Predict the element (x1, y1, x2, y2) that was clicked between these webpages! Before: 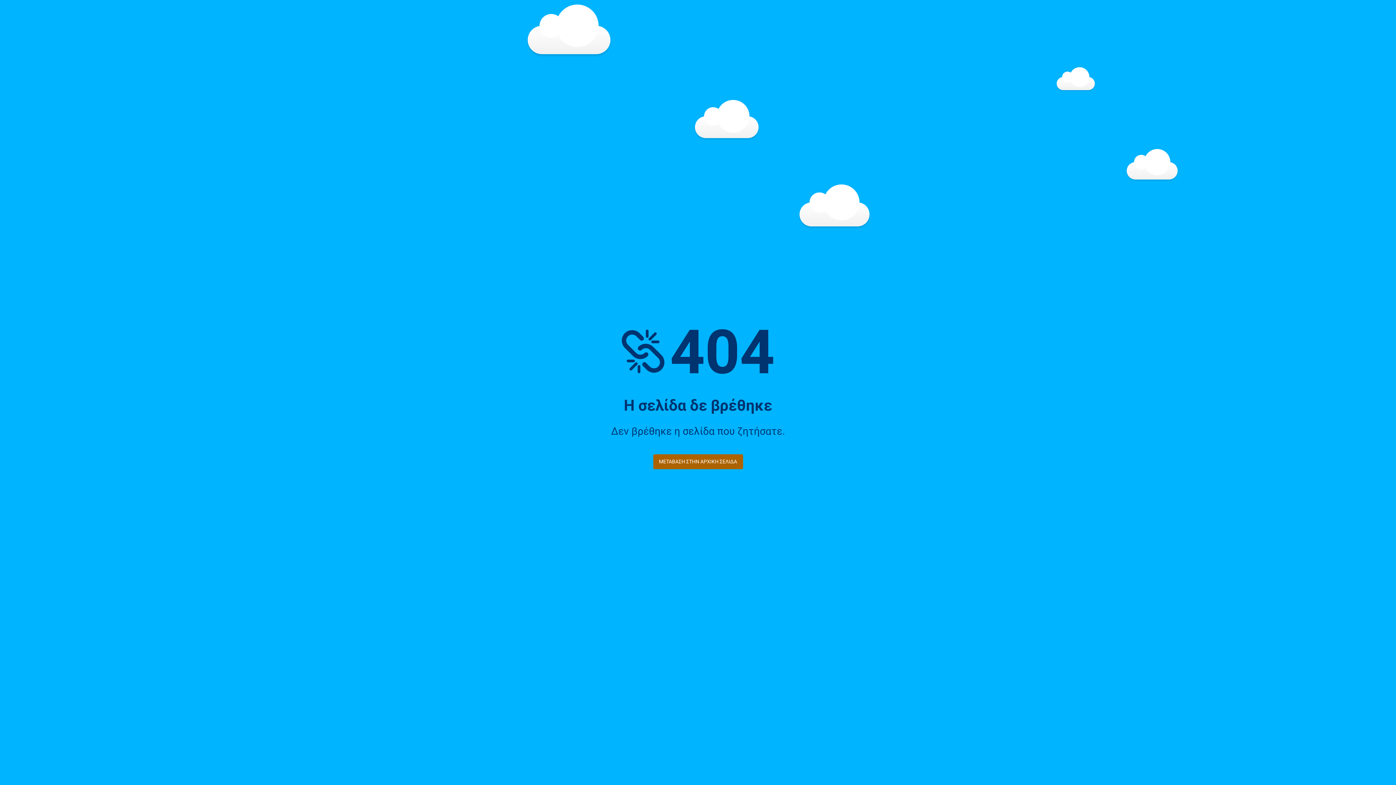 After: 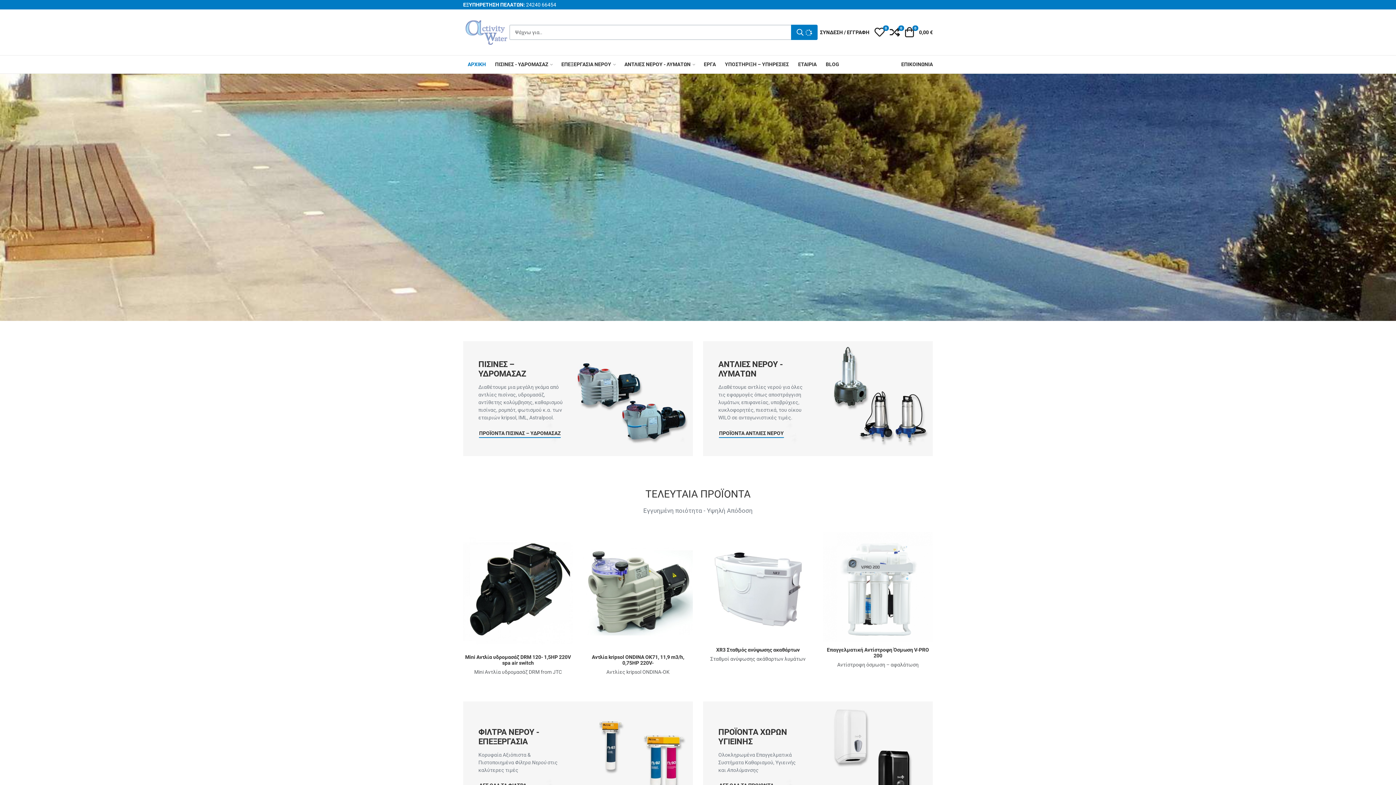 Action: label: ΜΕΤΑΒΑΣΗ ΣΤΗΝ ΑΡΧΙΚΗ ΣΕΛΙΔΑ bbox: (653, 454, 743, 469)